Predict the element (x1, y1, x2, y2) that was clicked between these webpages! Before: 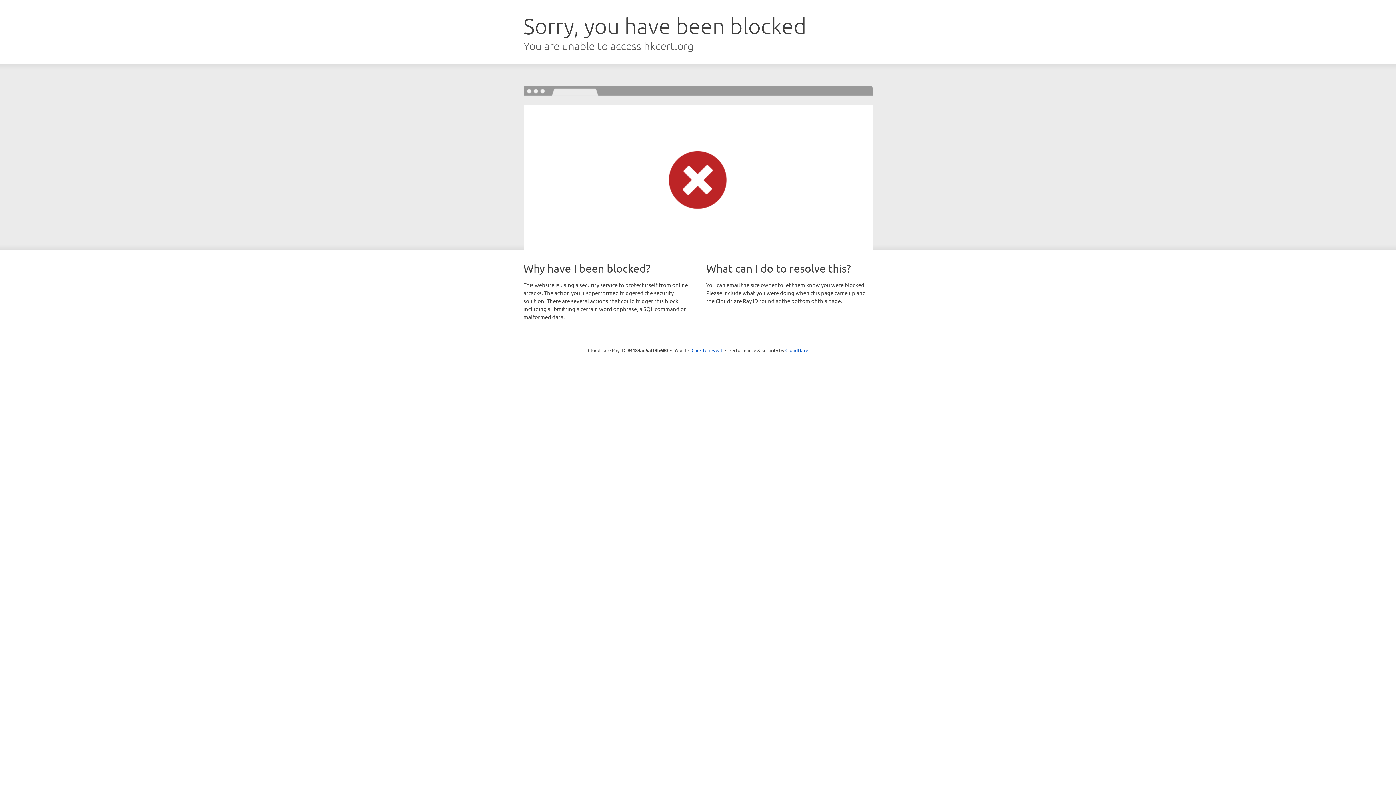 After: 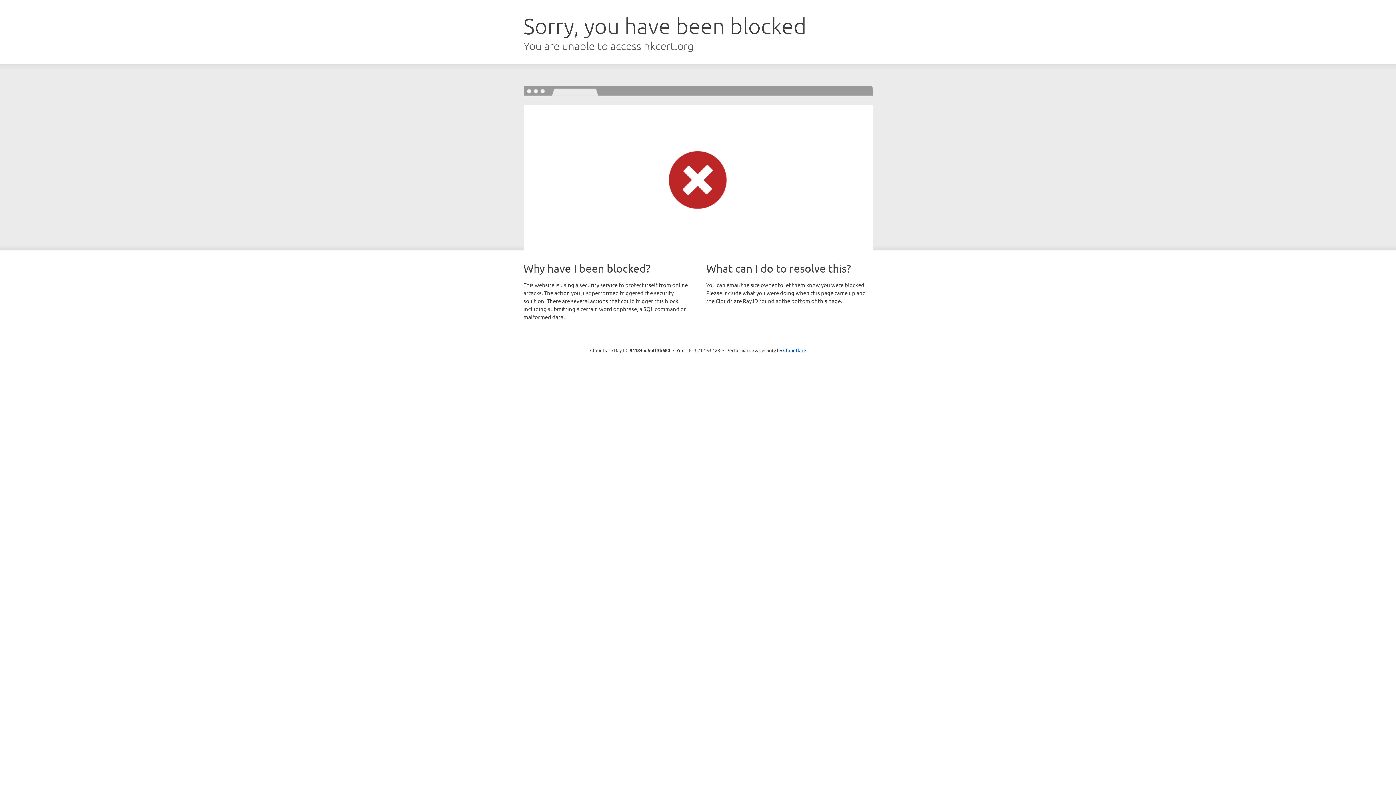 Action: label: Click to reveal bbox: (691, 346, 722, 353)